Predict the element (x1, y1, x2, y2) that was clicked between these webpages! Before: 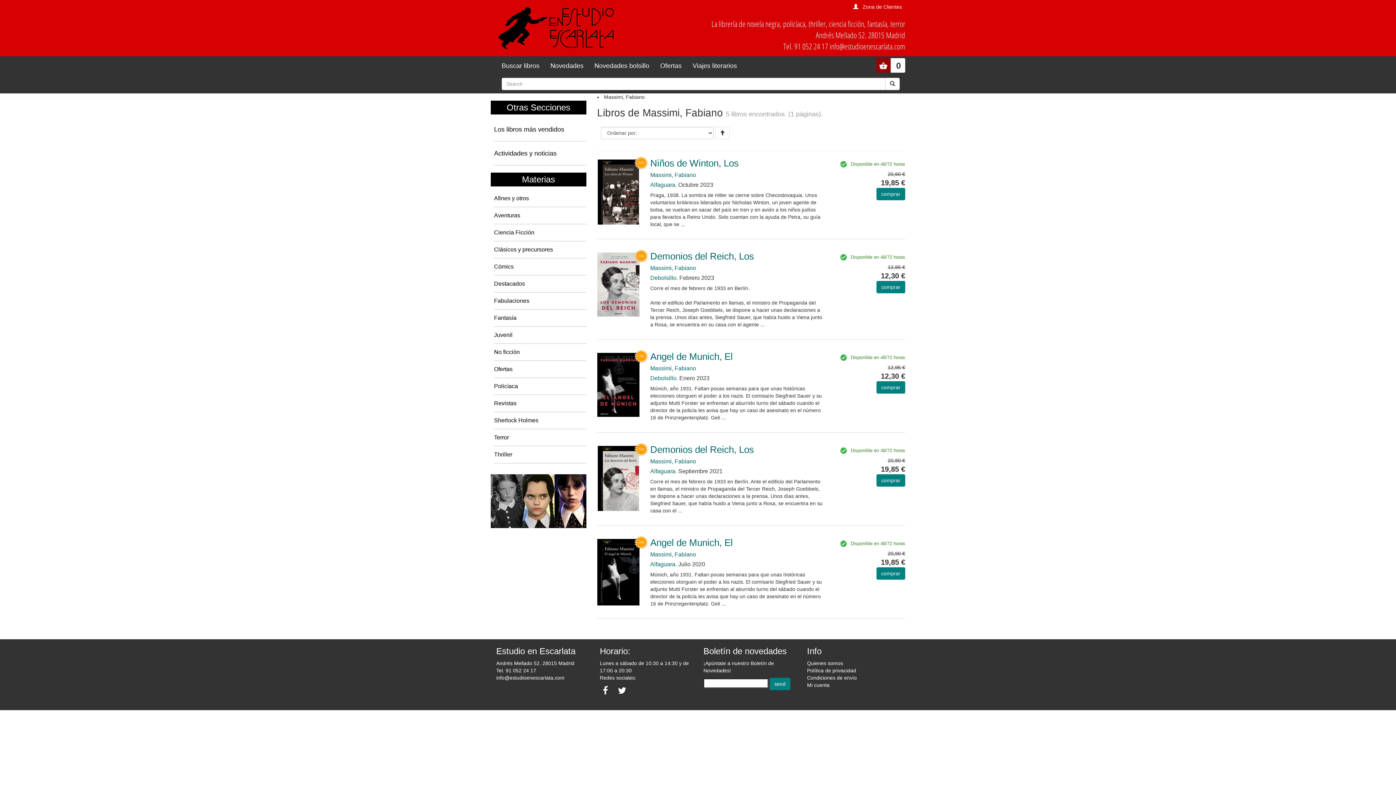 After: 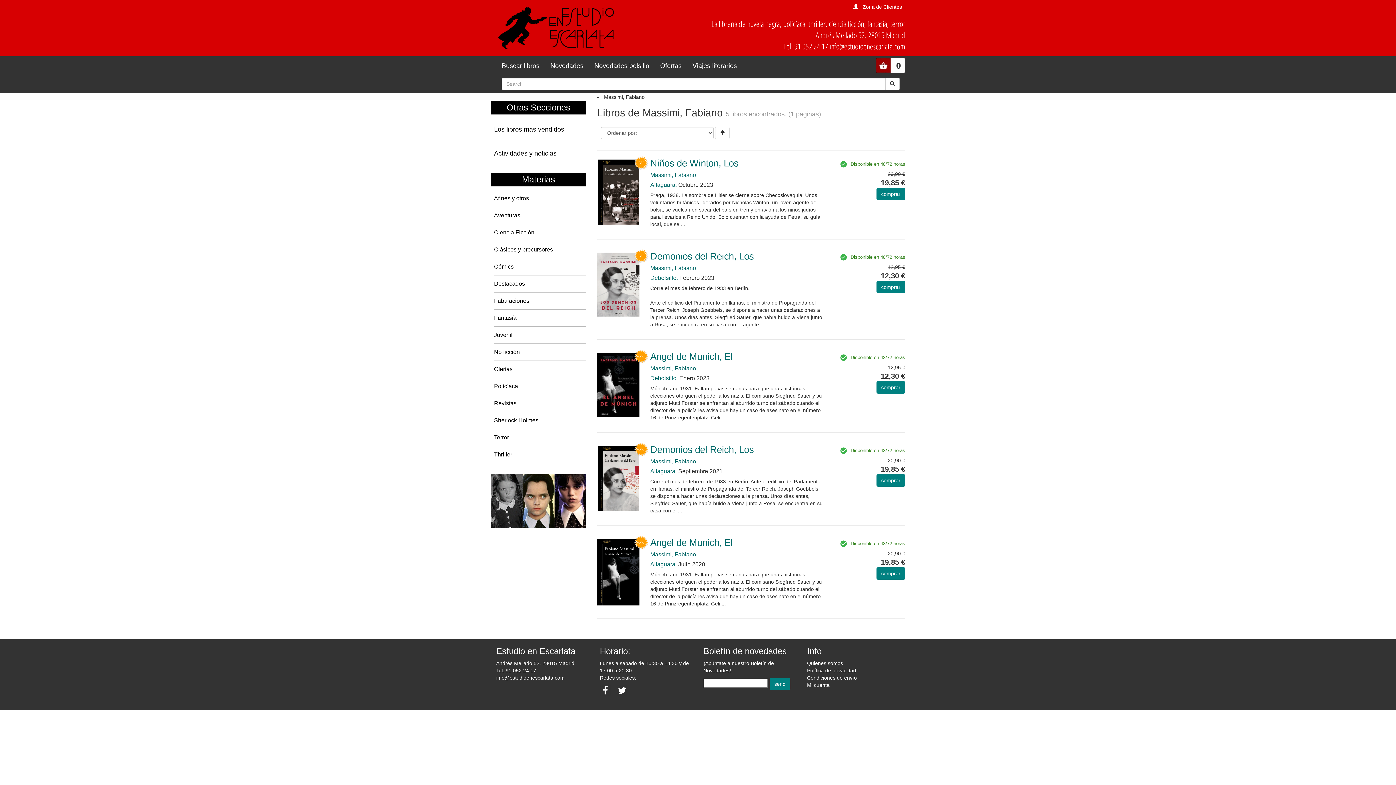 Action: bbox: (650, 458, 696, 464) label: Massimi, Fabiano